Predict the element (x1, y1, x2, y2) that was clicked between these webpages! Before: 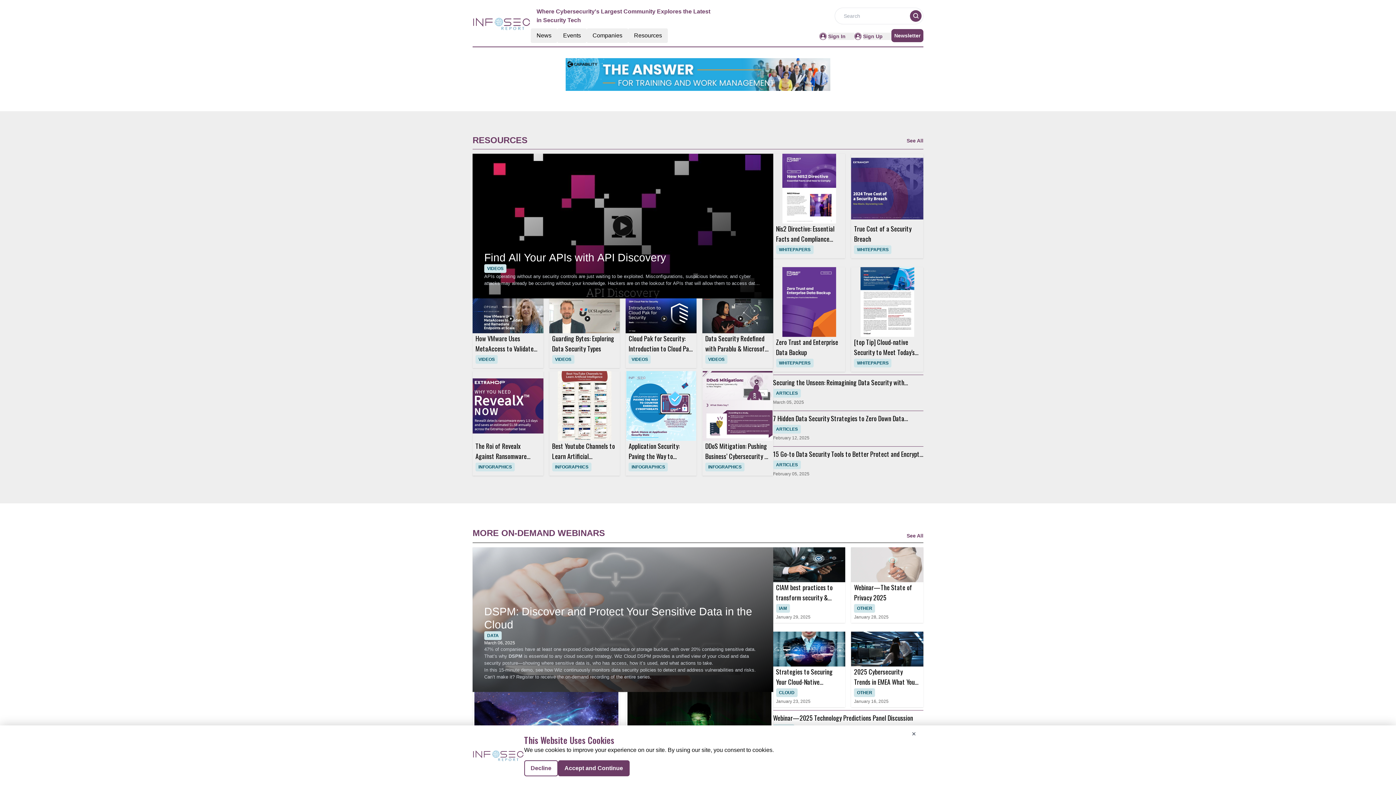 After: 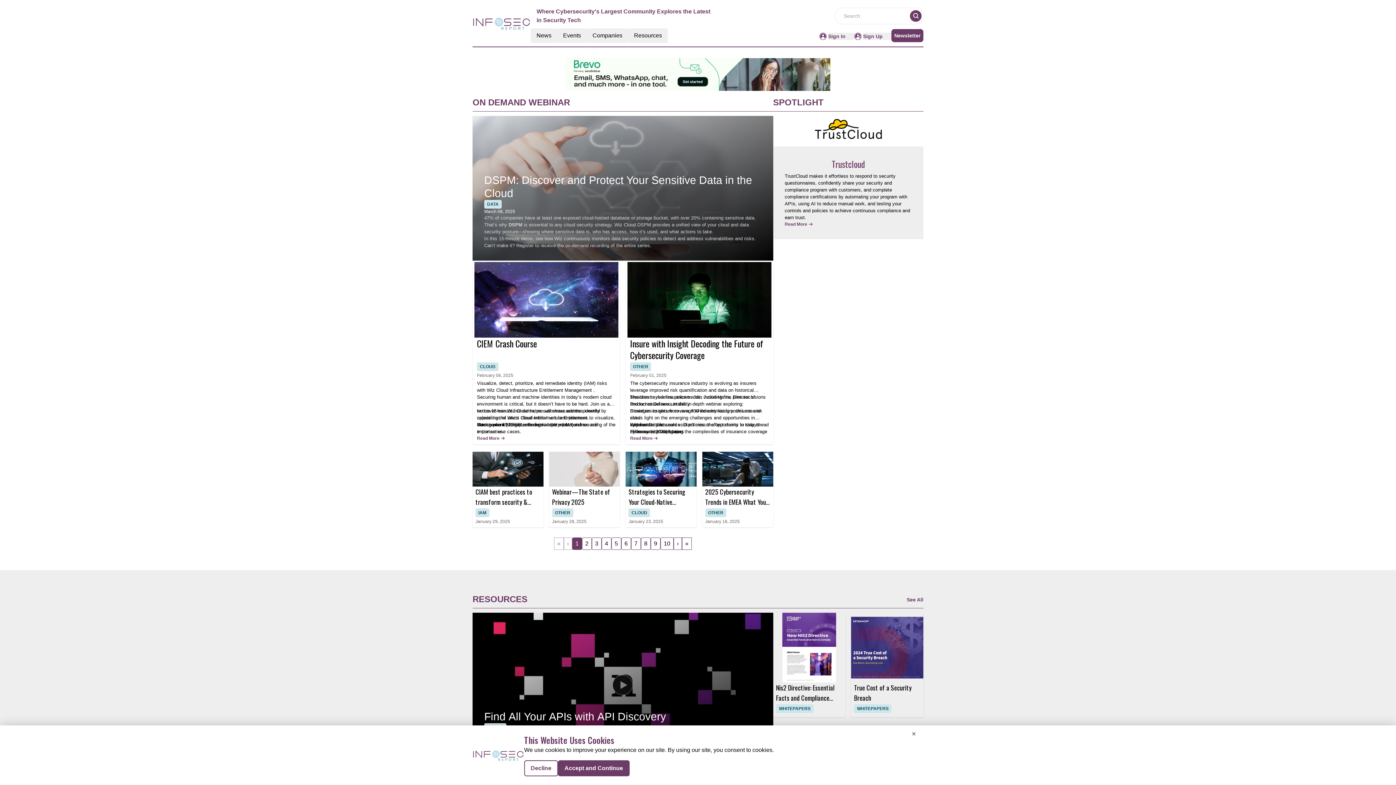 Action: label: See All bbox: (906, 532, 923, 540)